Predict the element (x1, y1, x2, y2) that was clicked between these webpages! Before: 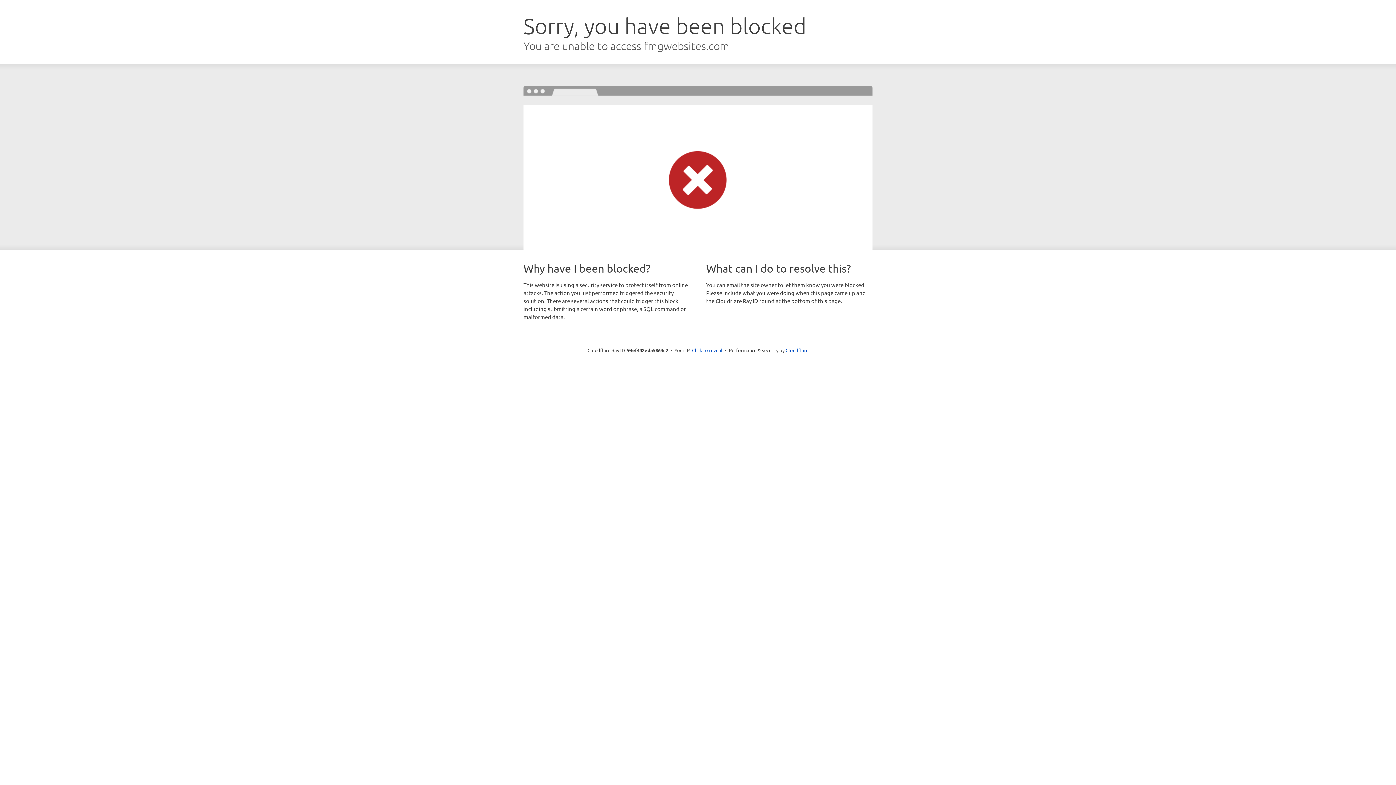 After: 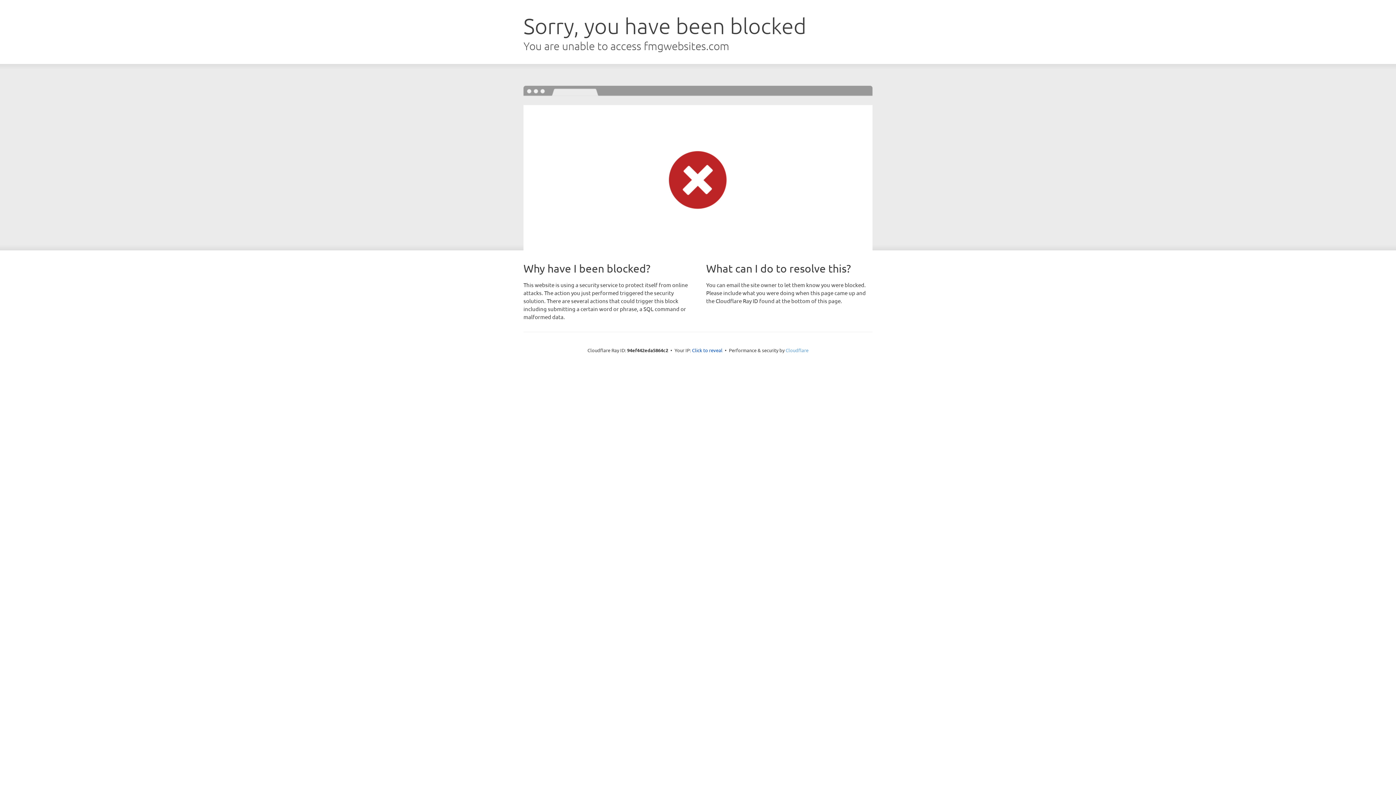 Action: label: Cloudflare bbox: (785, 347, 808, 353)